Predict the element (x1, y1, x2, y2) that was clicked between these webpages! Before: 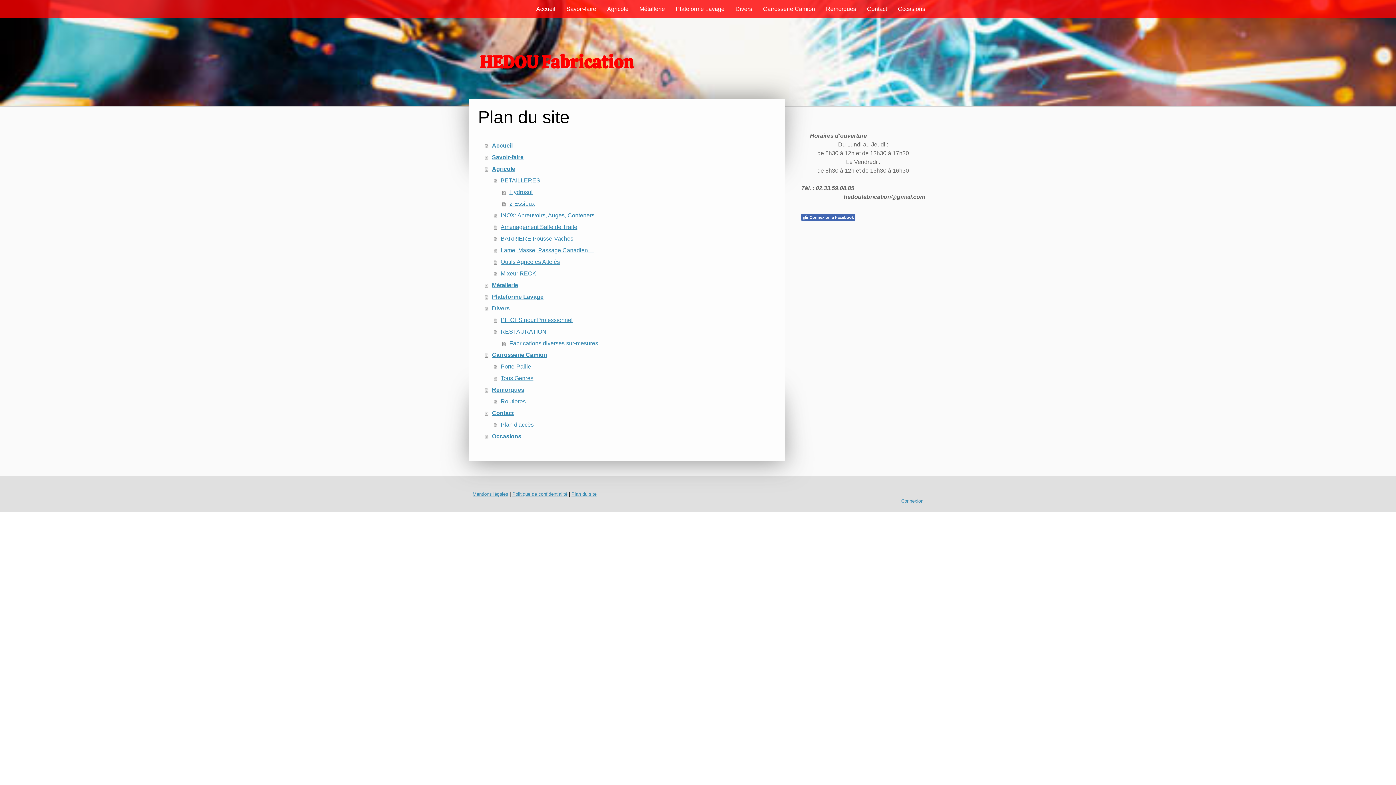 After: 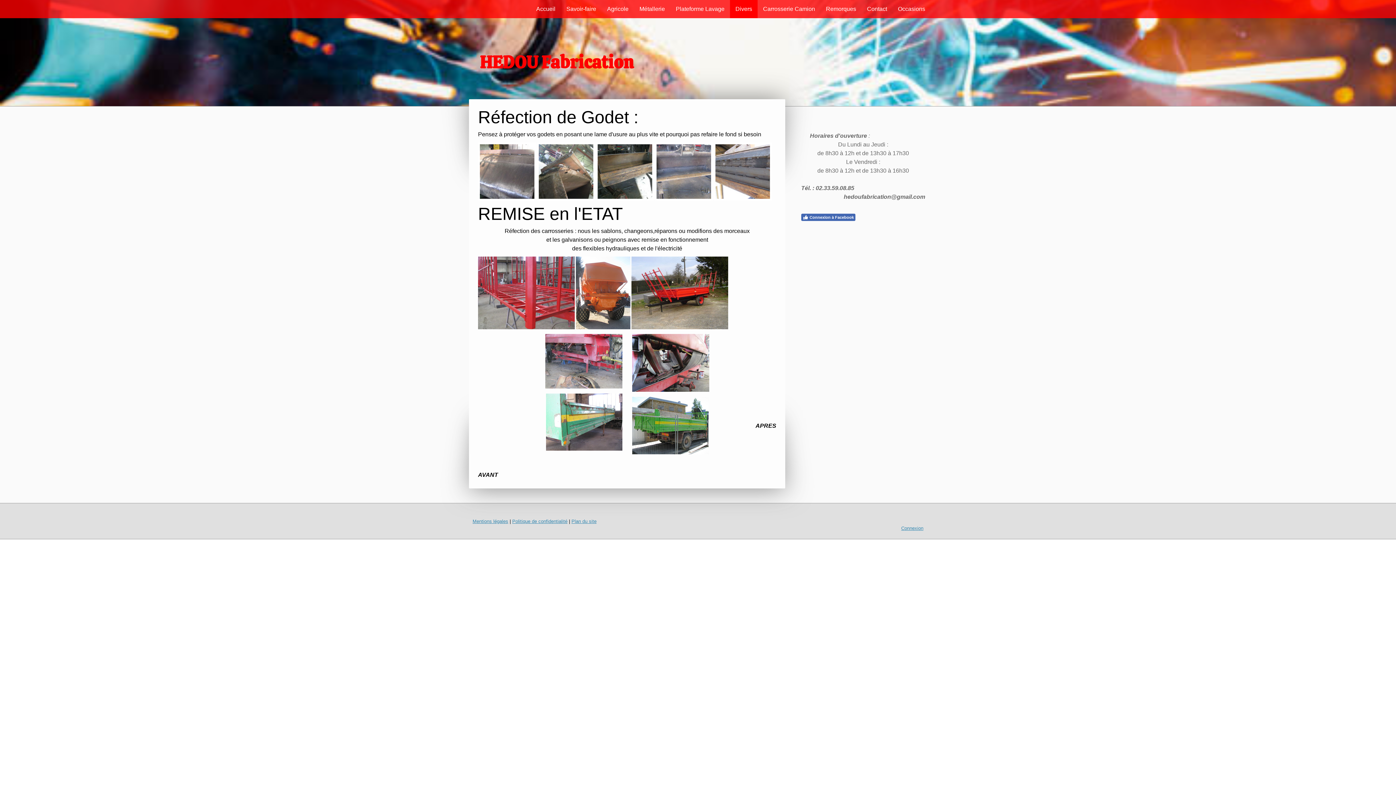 Action: bbox: (493, 326, 778, 337) label: RESTAURATION